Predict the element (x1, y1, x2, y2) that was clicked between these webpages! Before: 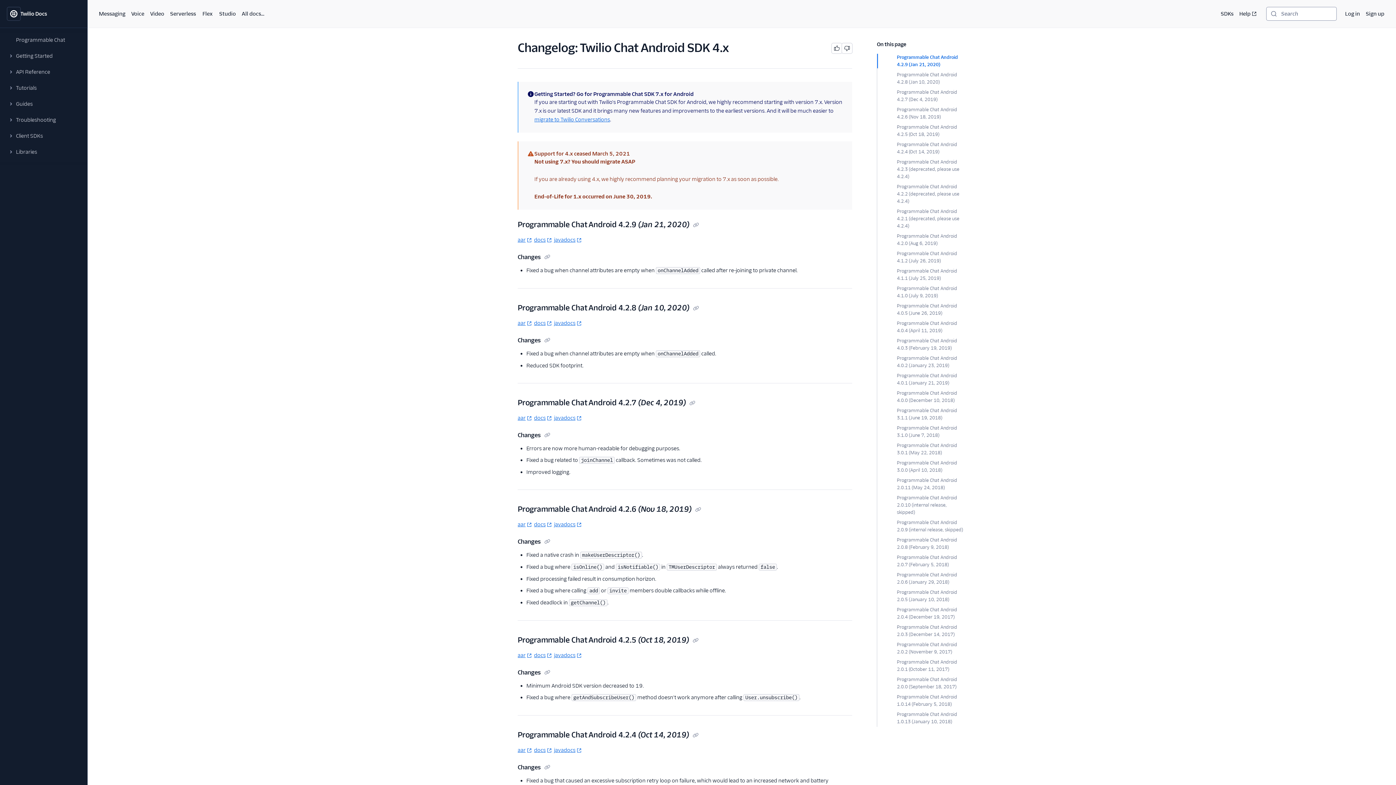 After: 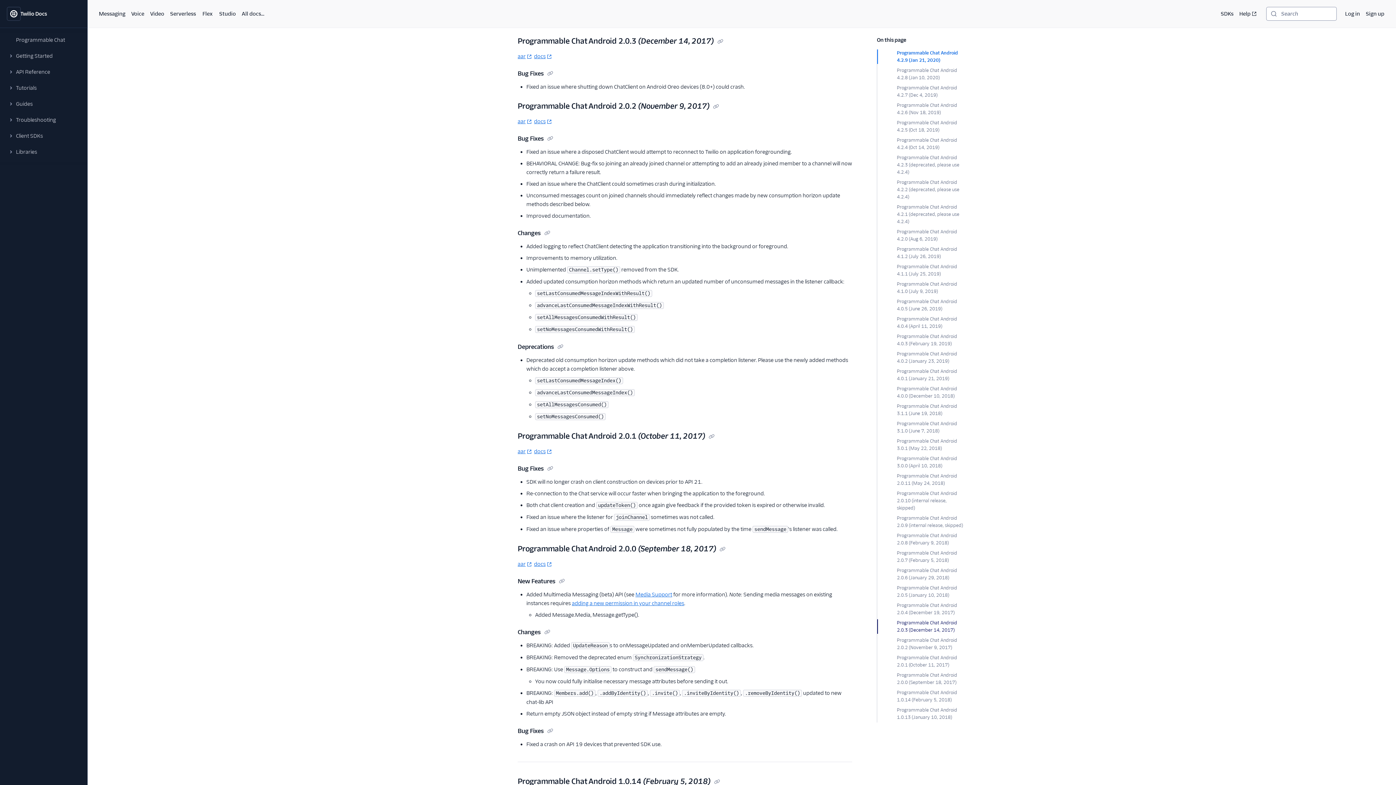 Action: label: Programmable Chat Android 2.0.3 (December 14, 2017) bbox: (877, 624, 965, 638)